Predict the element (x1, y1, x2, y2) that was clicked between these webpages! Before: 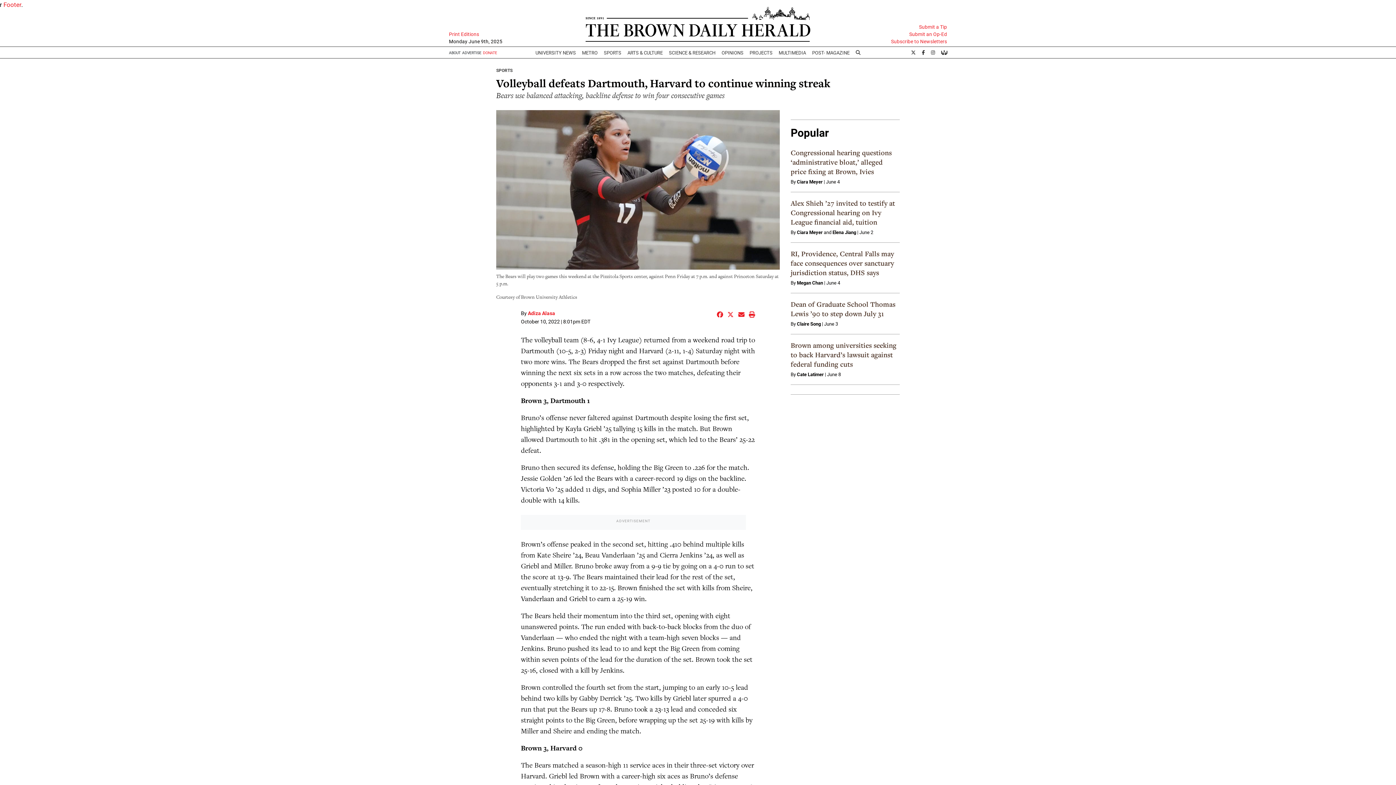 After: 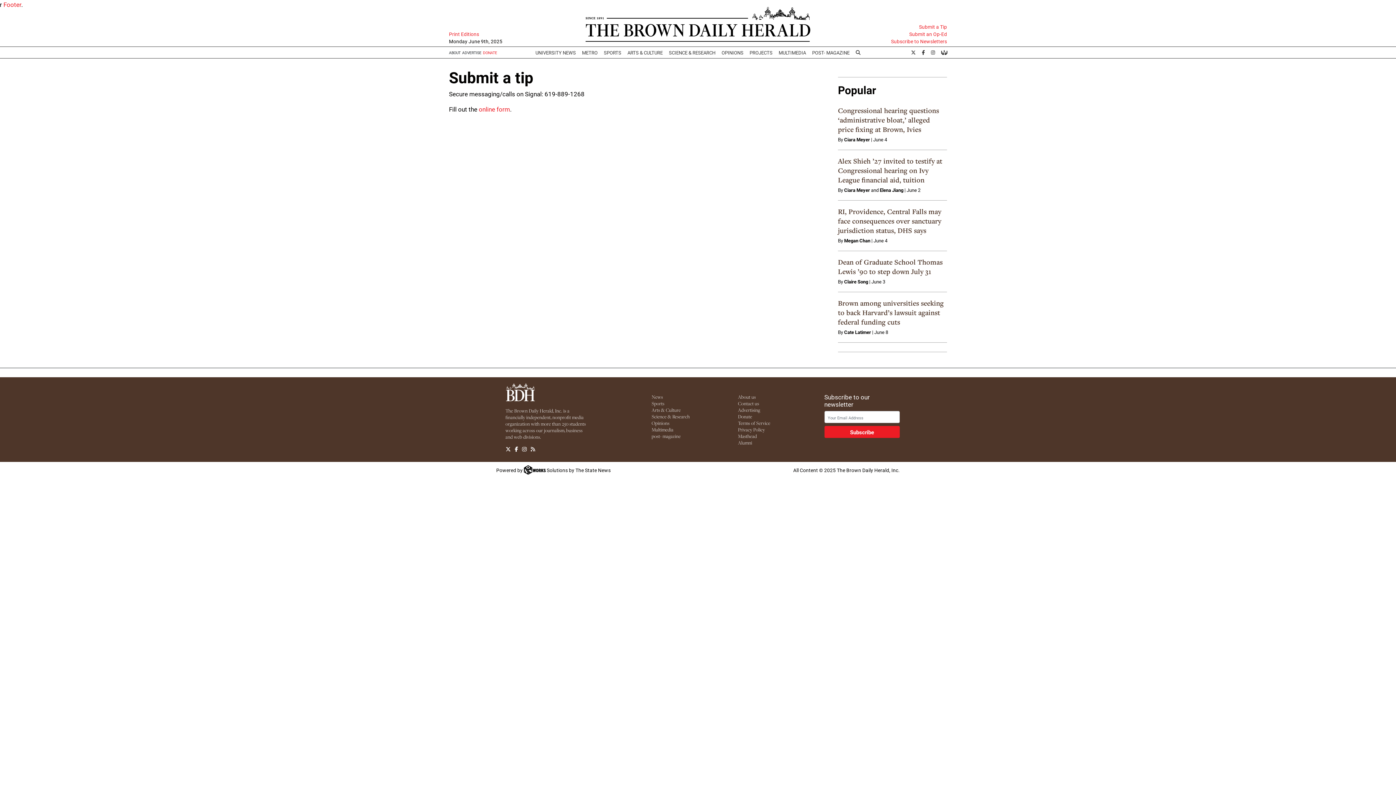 Action: bbox: (873, 23, 947, 30) label: Submit a Tip